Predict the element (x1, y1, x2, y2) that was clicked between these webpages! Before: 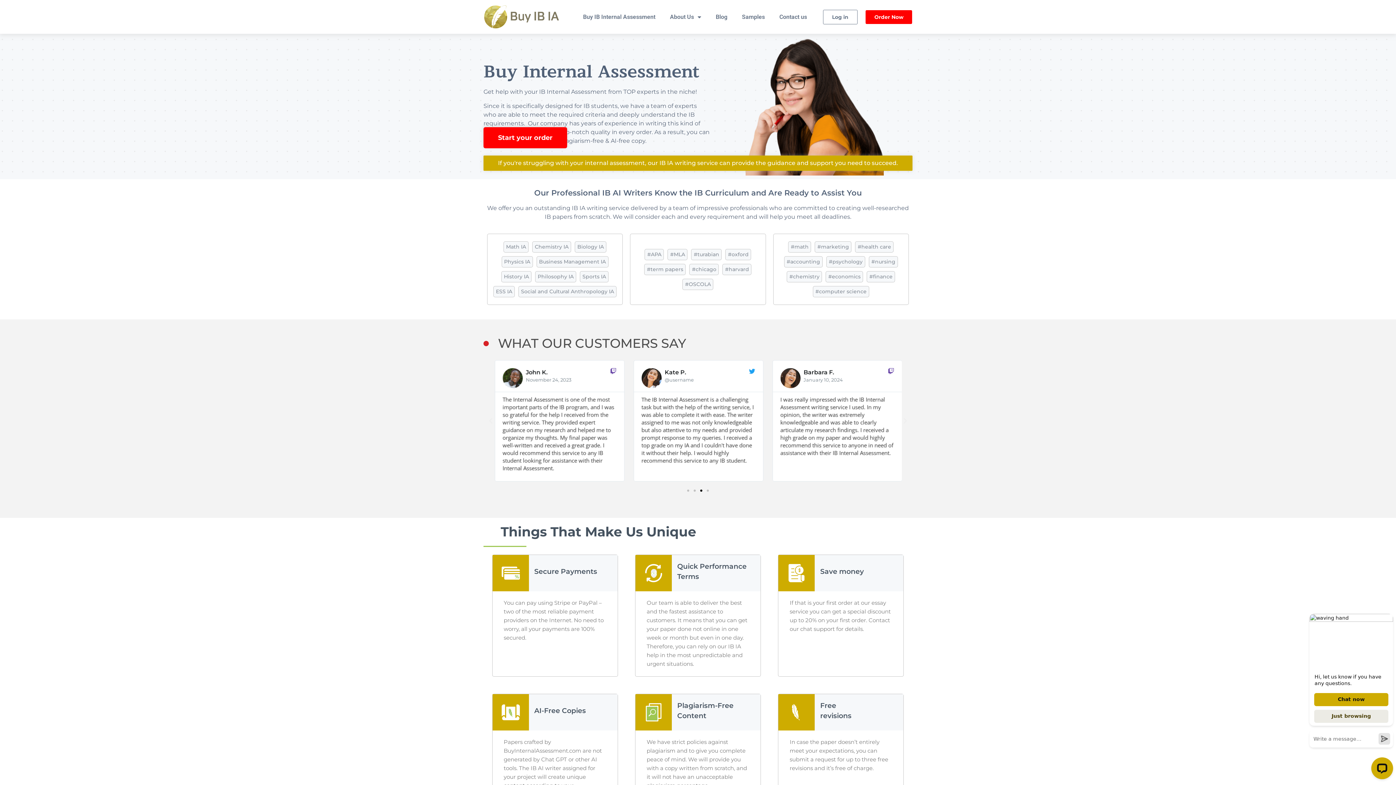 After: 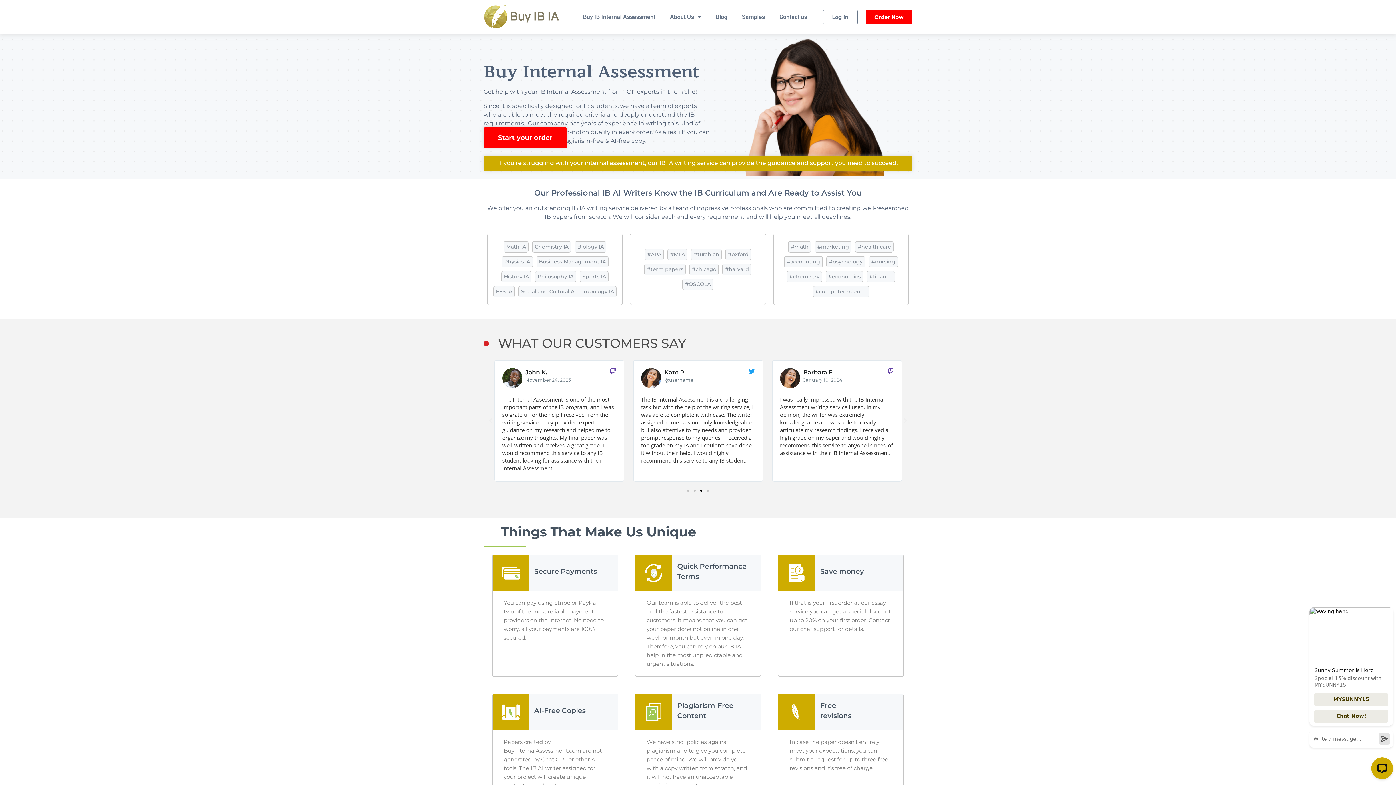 Action: label: Buy IB Internal Assessment bbox: (575, 8, 662, 25)